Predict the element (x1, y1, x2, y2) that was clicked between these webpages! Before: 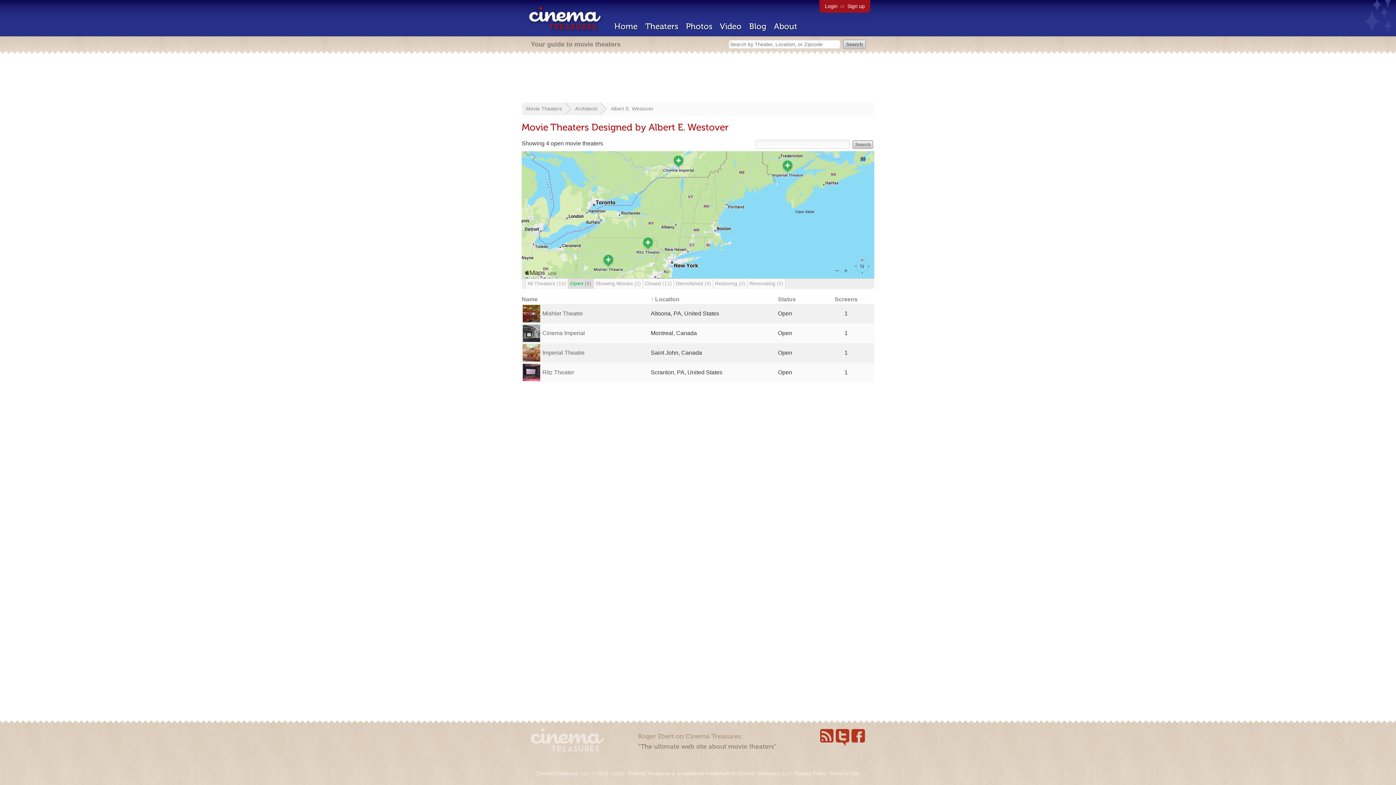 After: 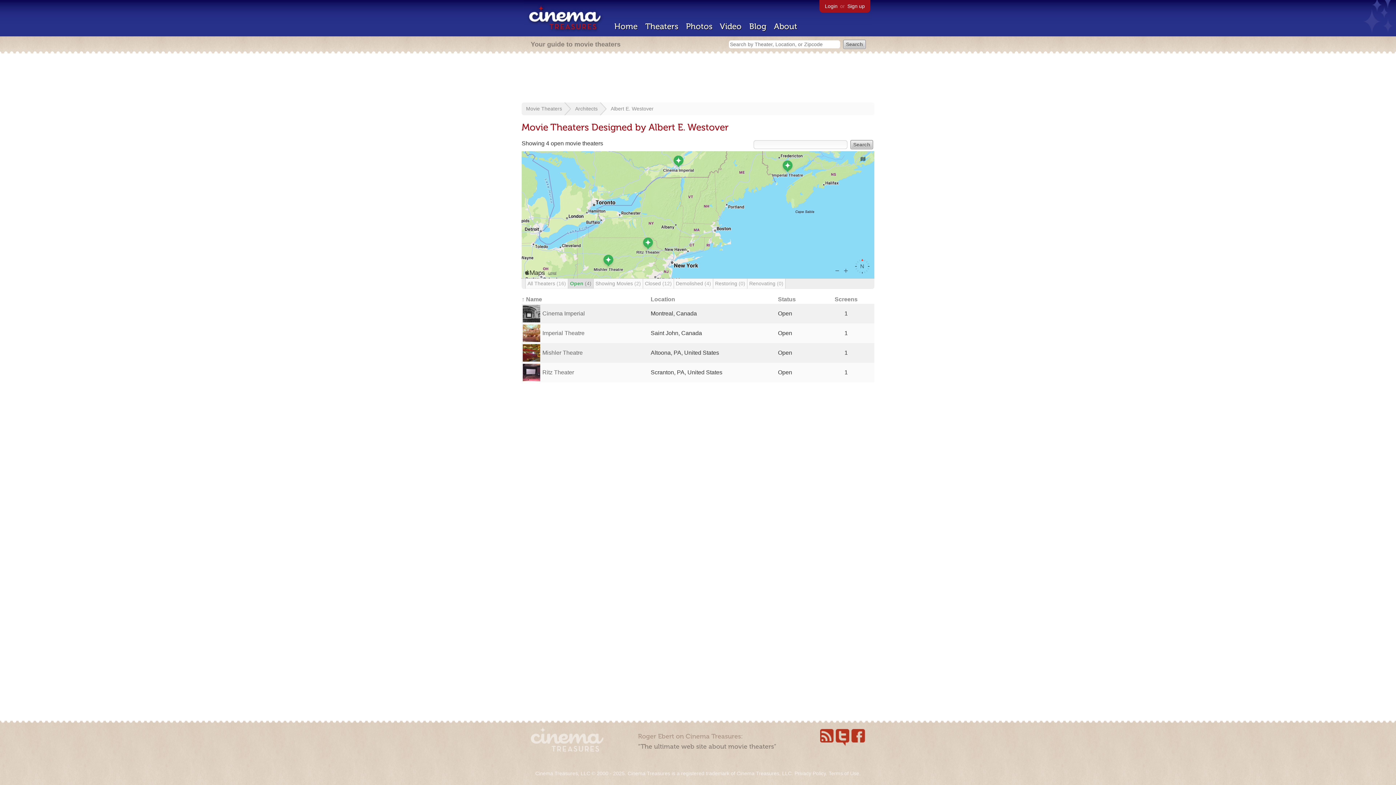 Action: label: Open (4) bbox: (568, 278, 593, 288)